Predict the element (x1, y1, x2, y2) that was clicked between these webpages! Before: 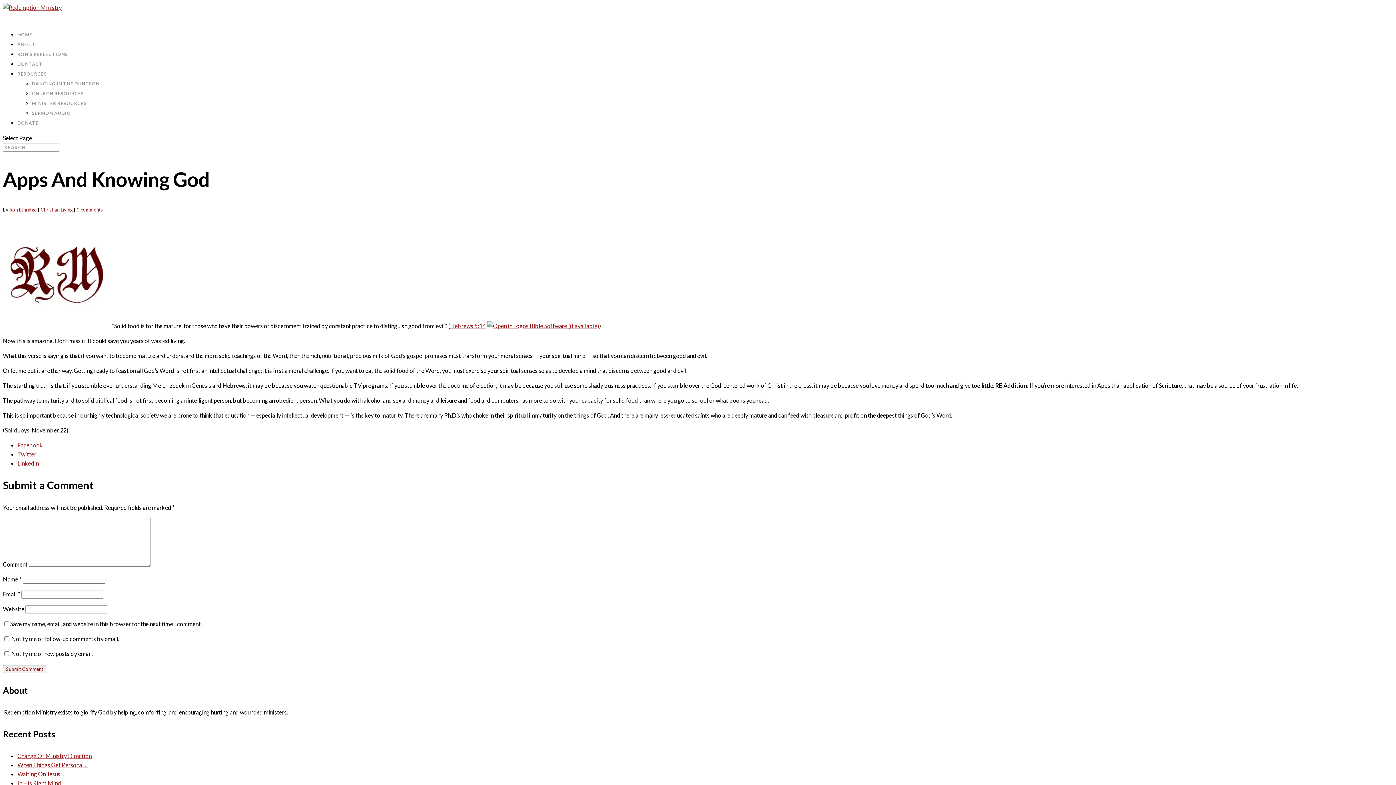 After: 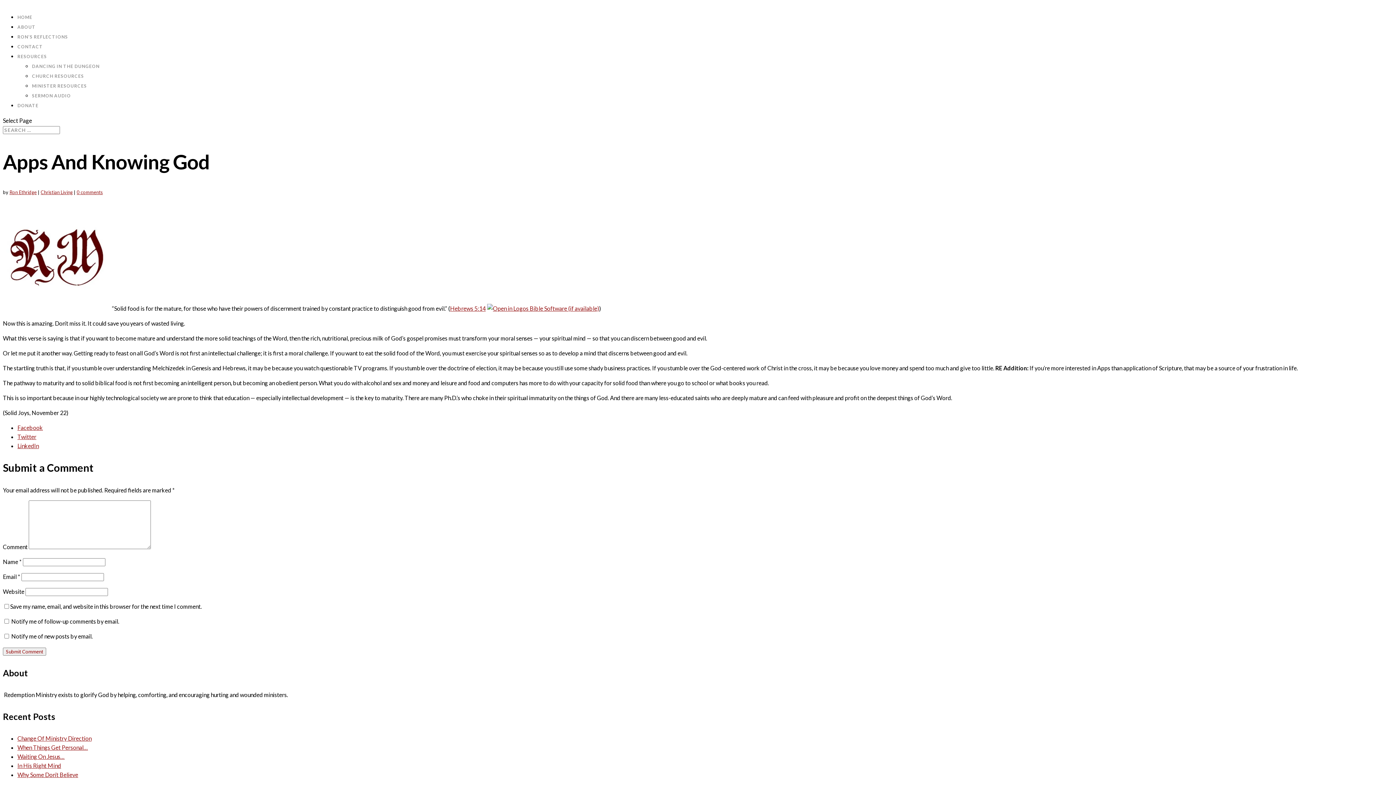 Action: bbox: (76, 207, 102, 212) label: 0 comments